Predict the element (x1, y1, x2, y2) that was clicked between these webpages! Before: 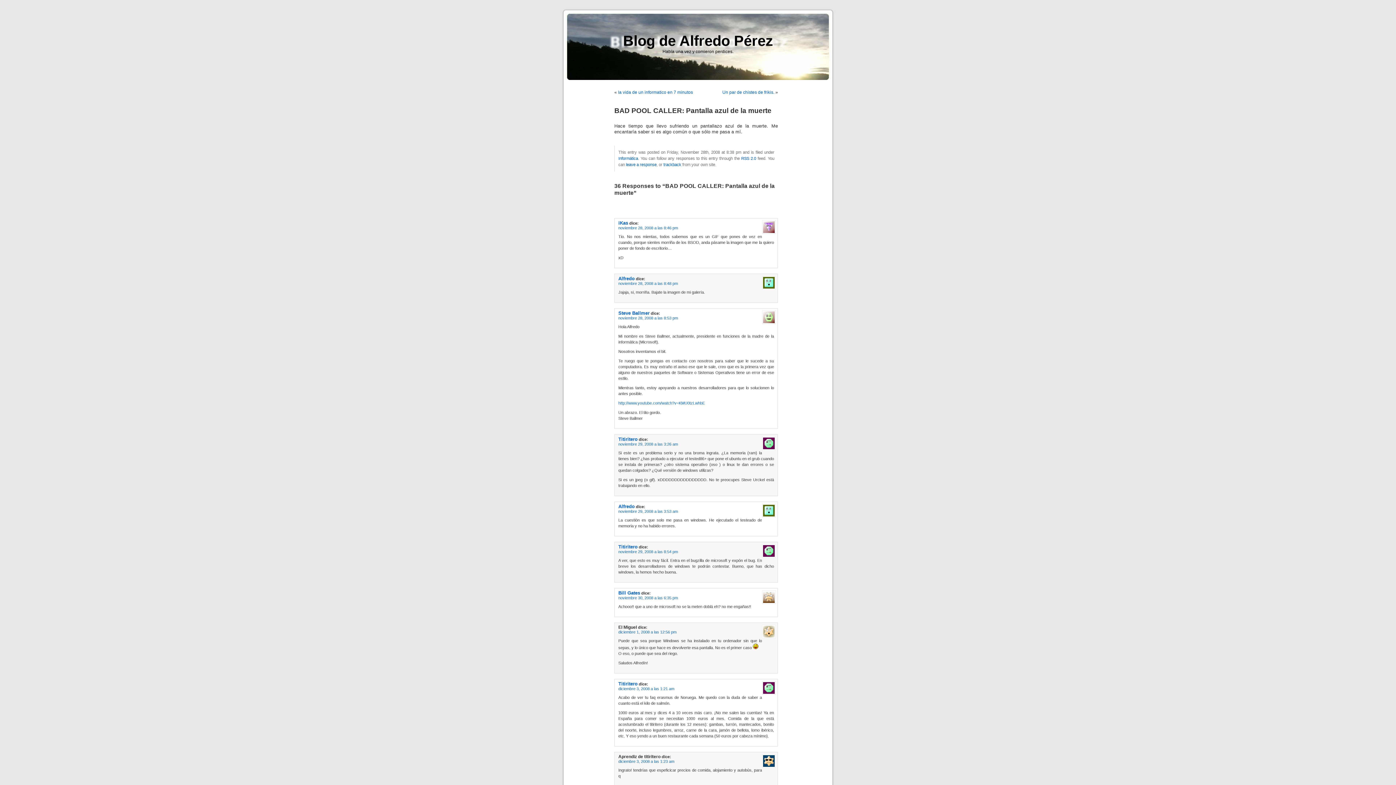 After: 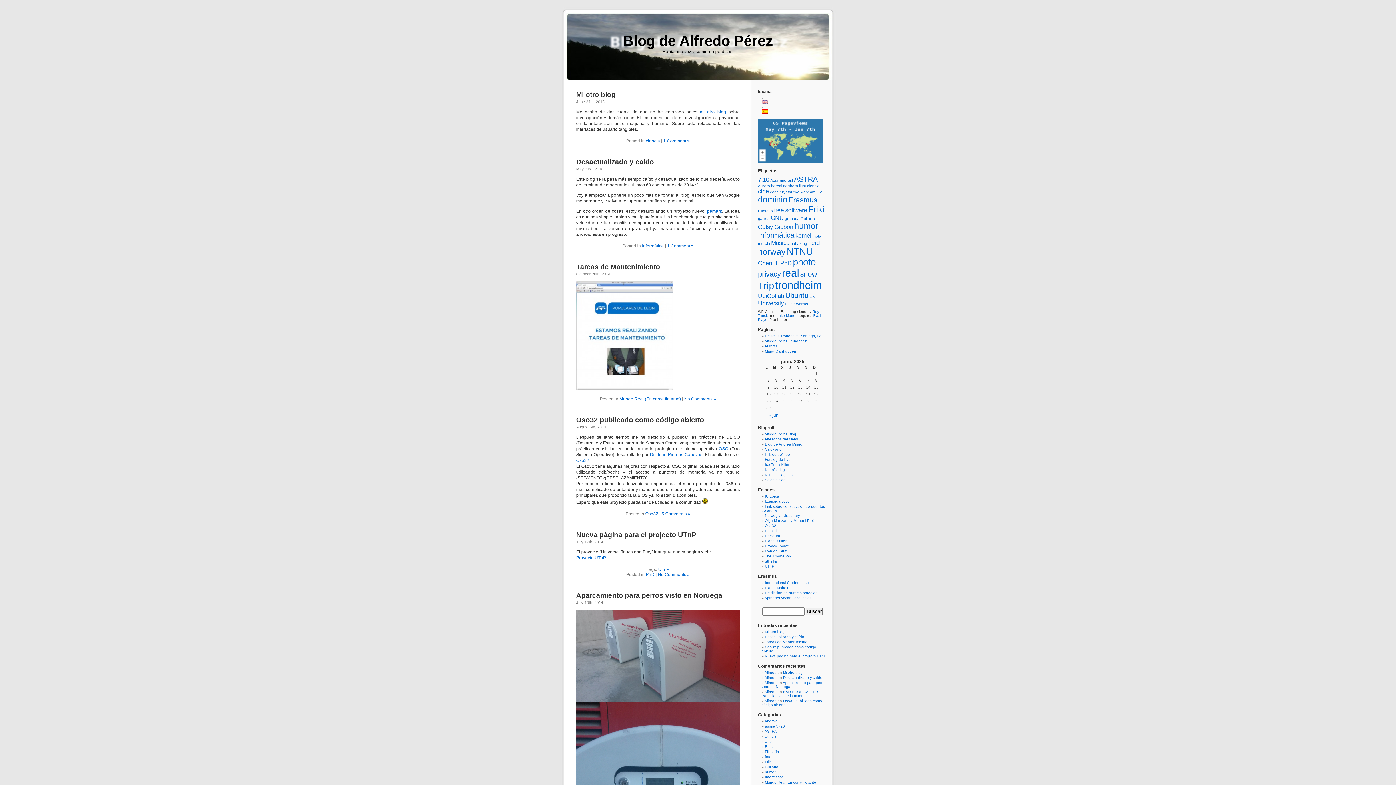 Action: bbox: (623, 32, 773, 48) label: Blog de Alfredo Pérez